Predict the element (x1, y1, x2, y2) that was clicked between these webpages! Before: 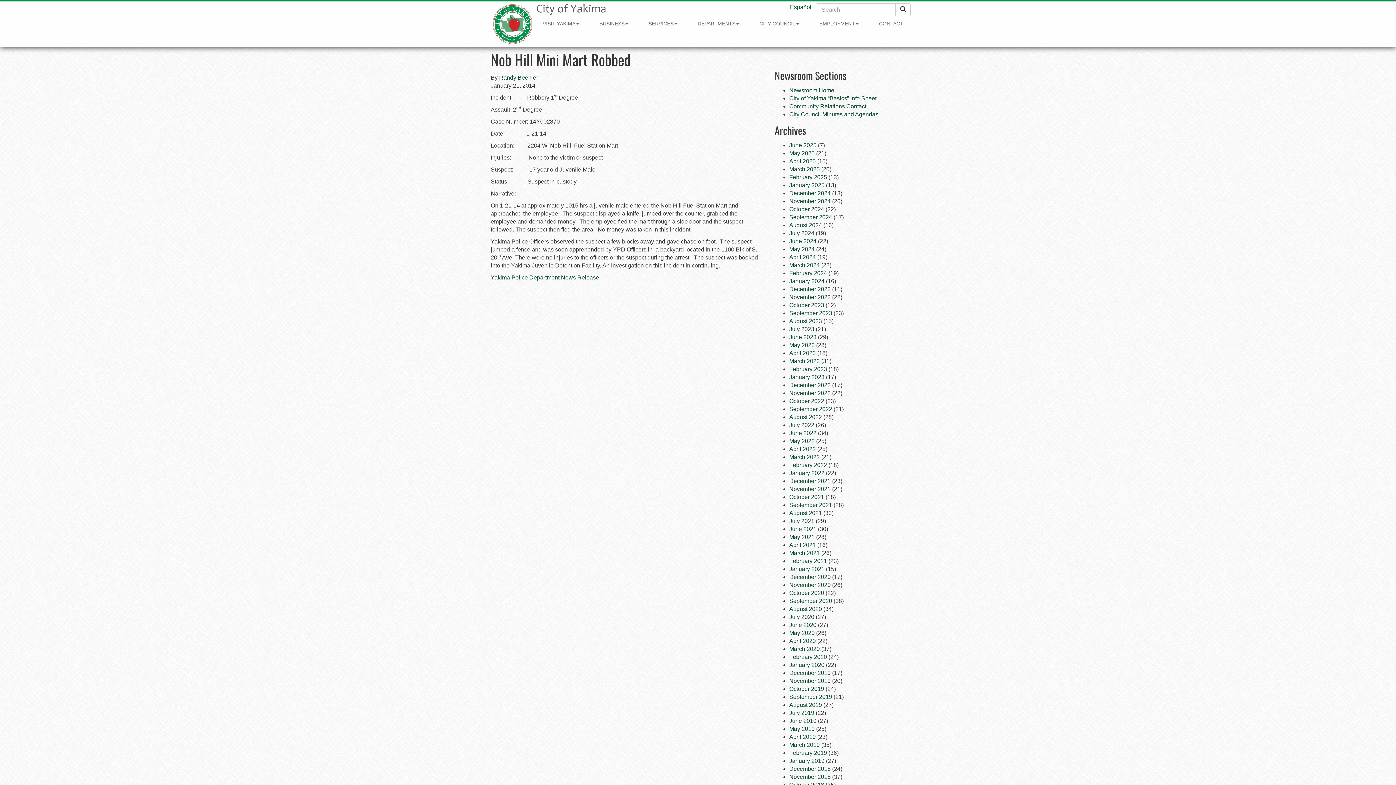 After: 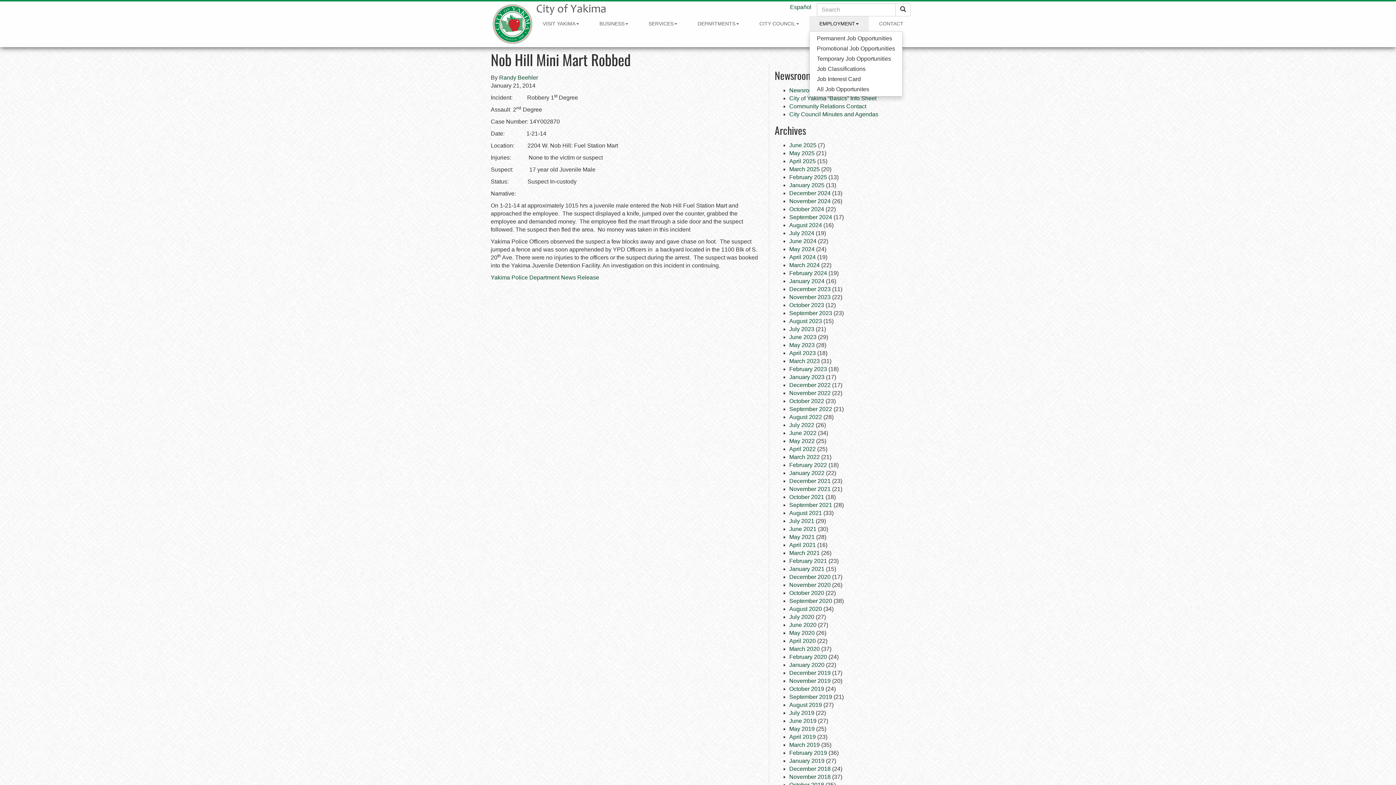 Action: label: EMPLOYMENT bbox: (809, 16, 869, 31)